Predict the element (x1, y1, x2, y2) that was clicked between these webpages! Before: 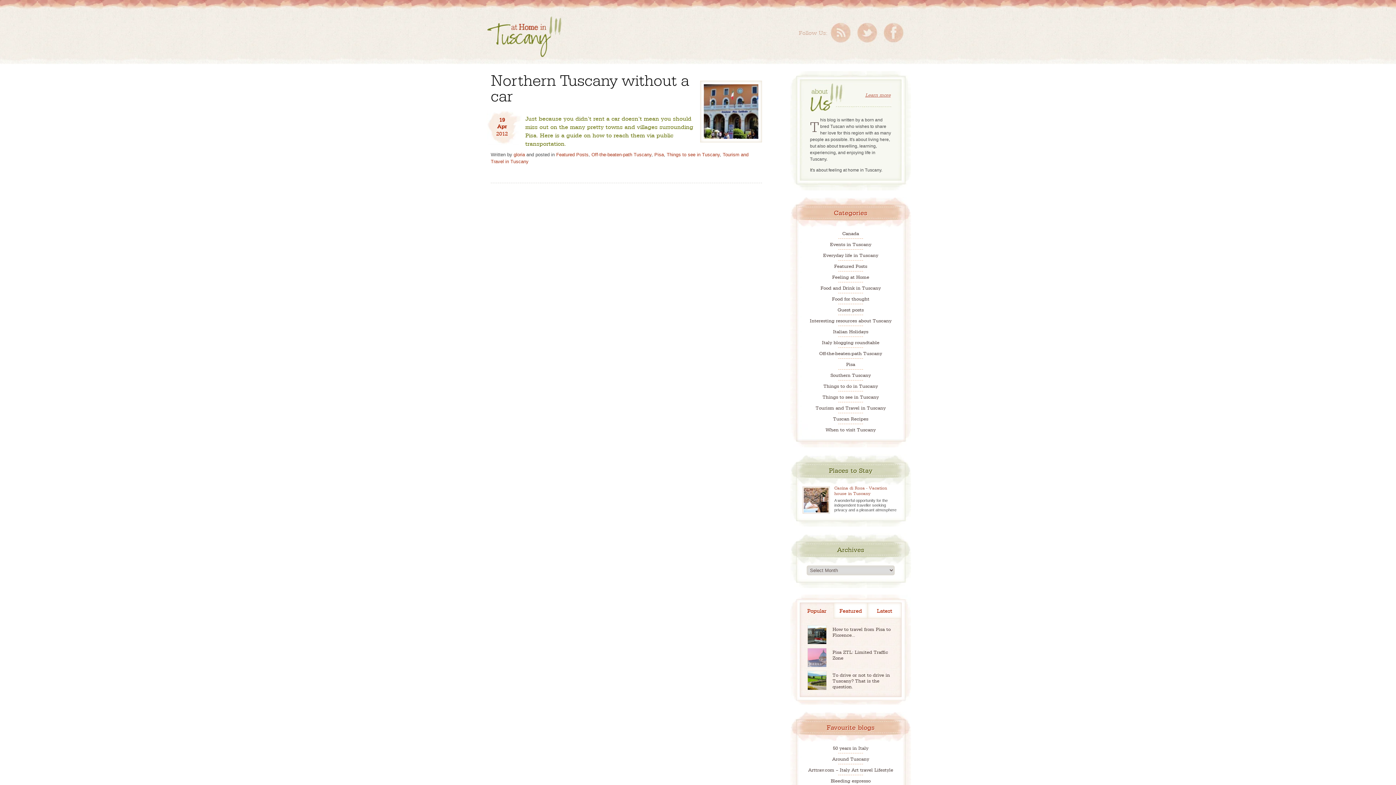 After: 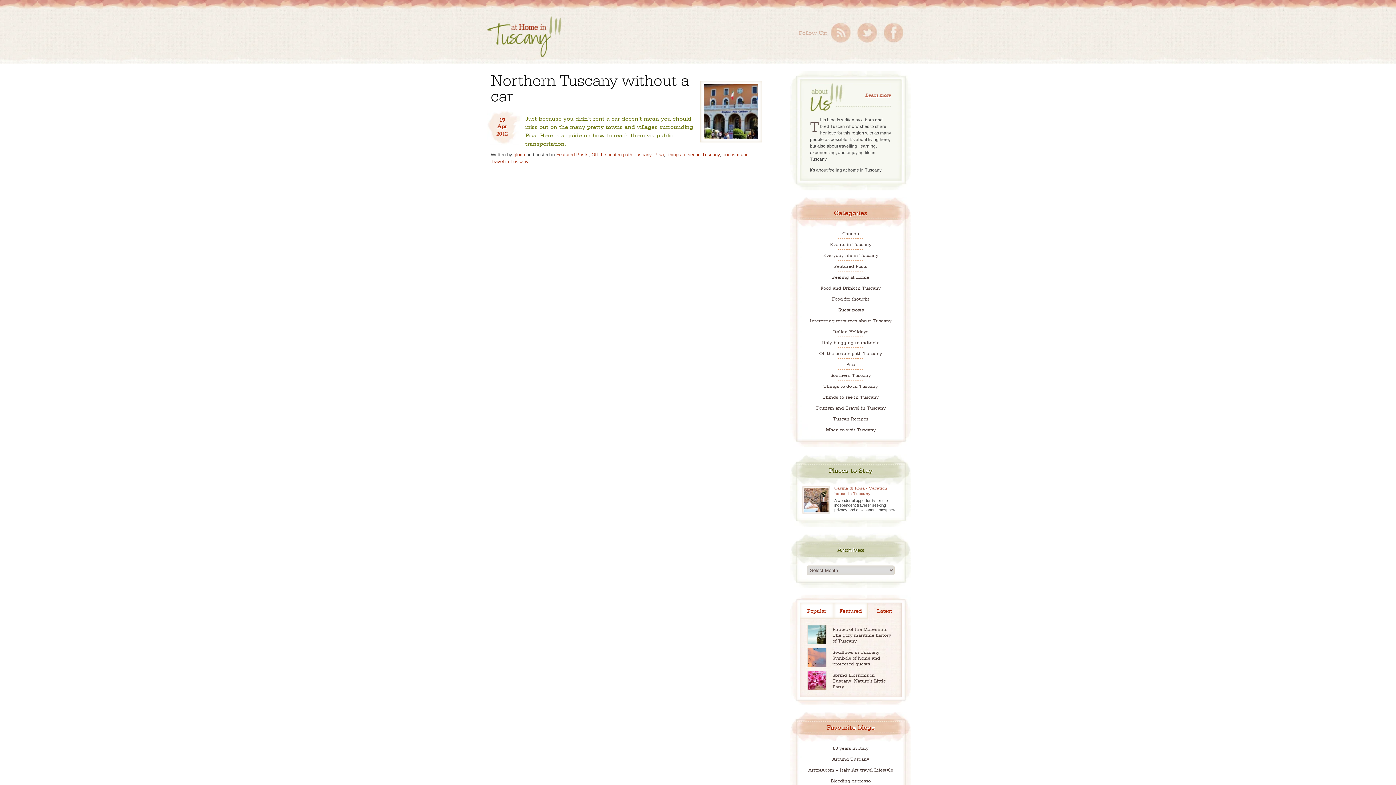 Action: bbox: (868, 603, 901, 618) label: Latest